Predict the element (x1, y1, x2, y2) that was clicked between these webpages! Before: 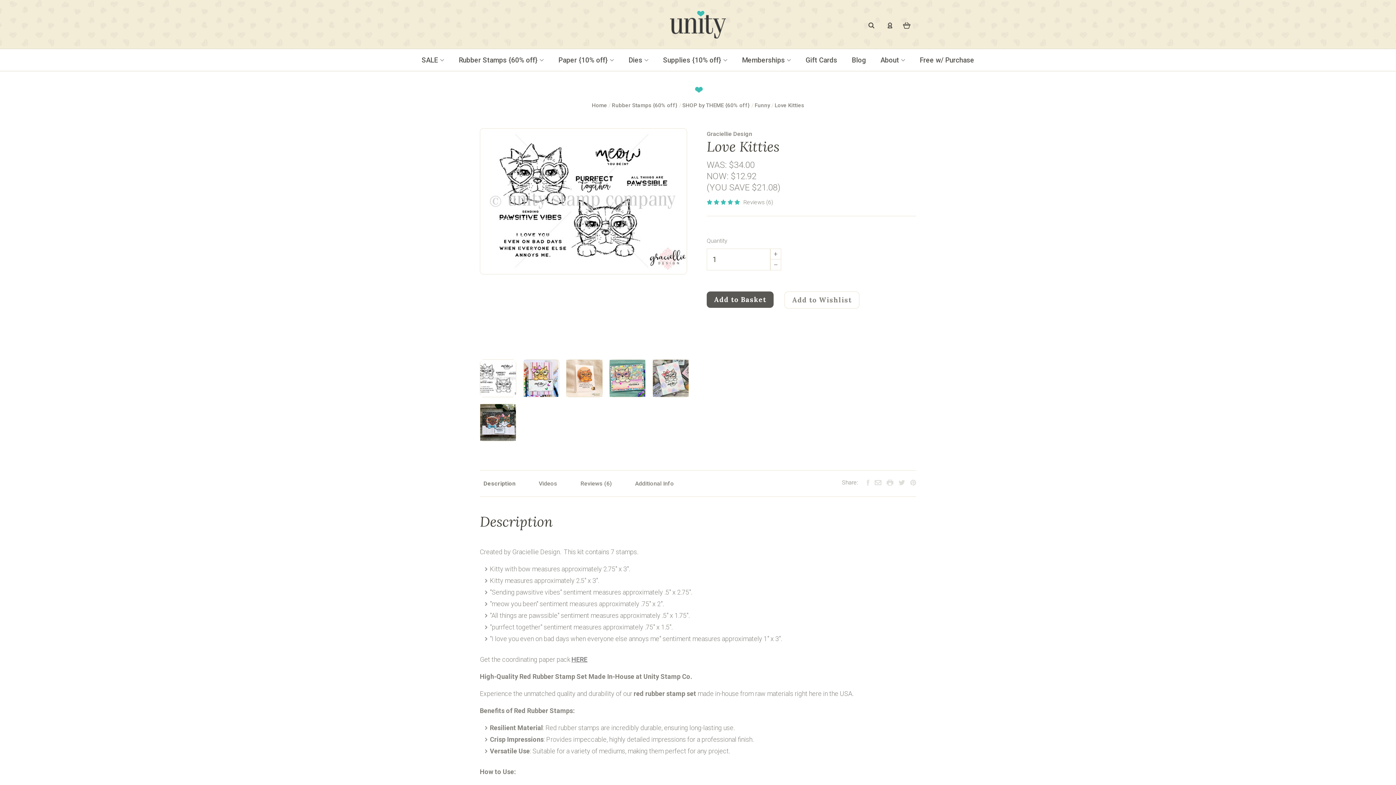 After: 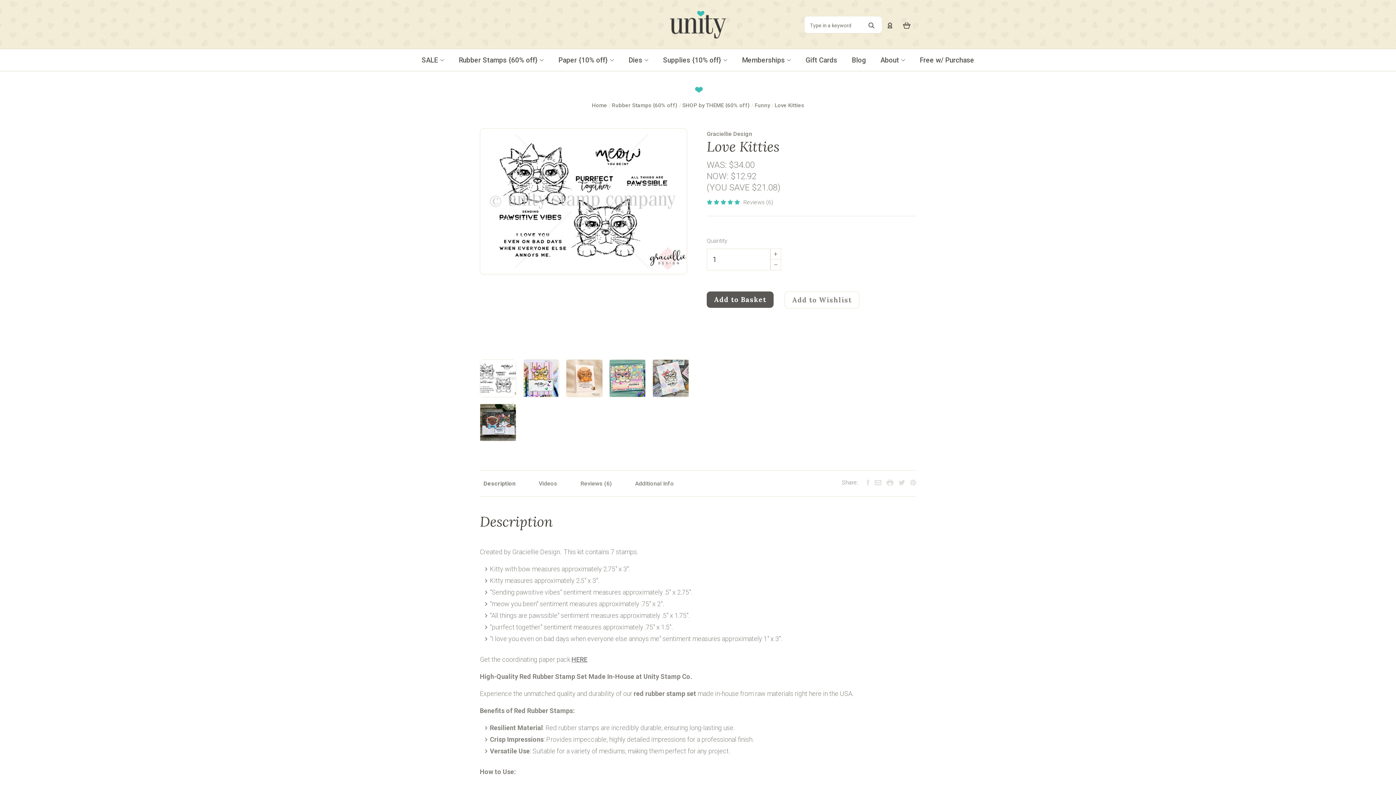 Action: bbox: (866, 21, 877, 28)